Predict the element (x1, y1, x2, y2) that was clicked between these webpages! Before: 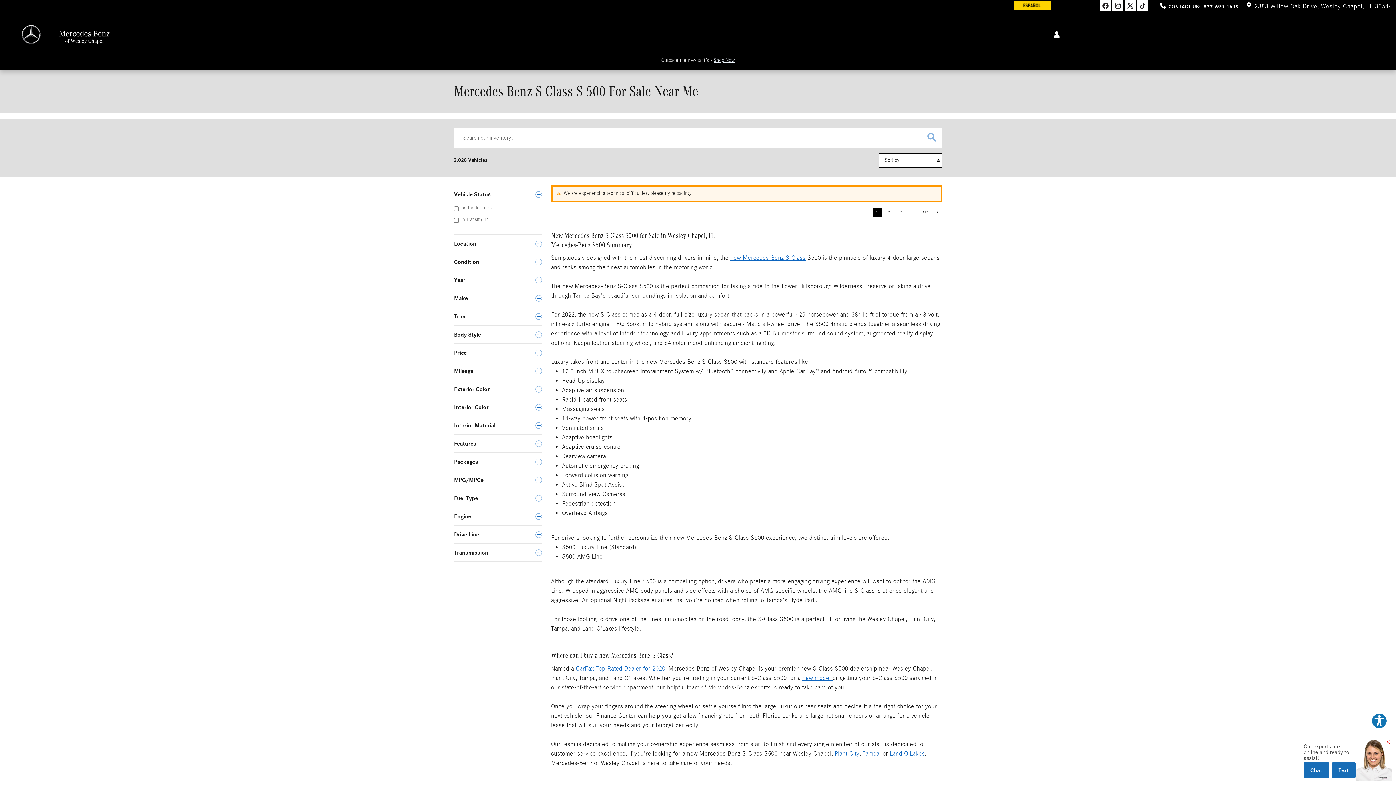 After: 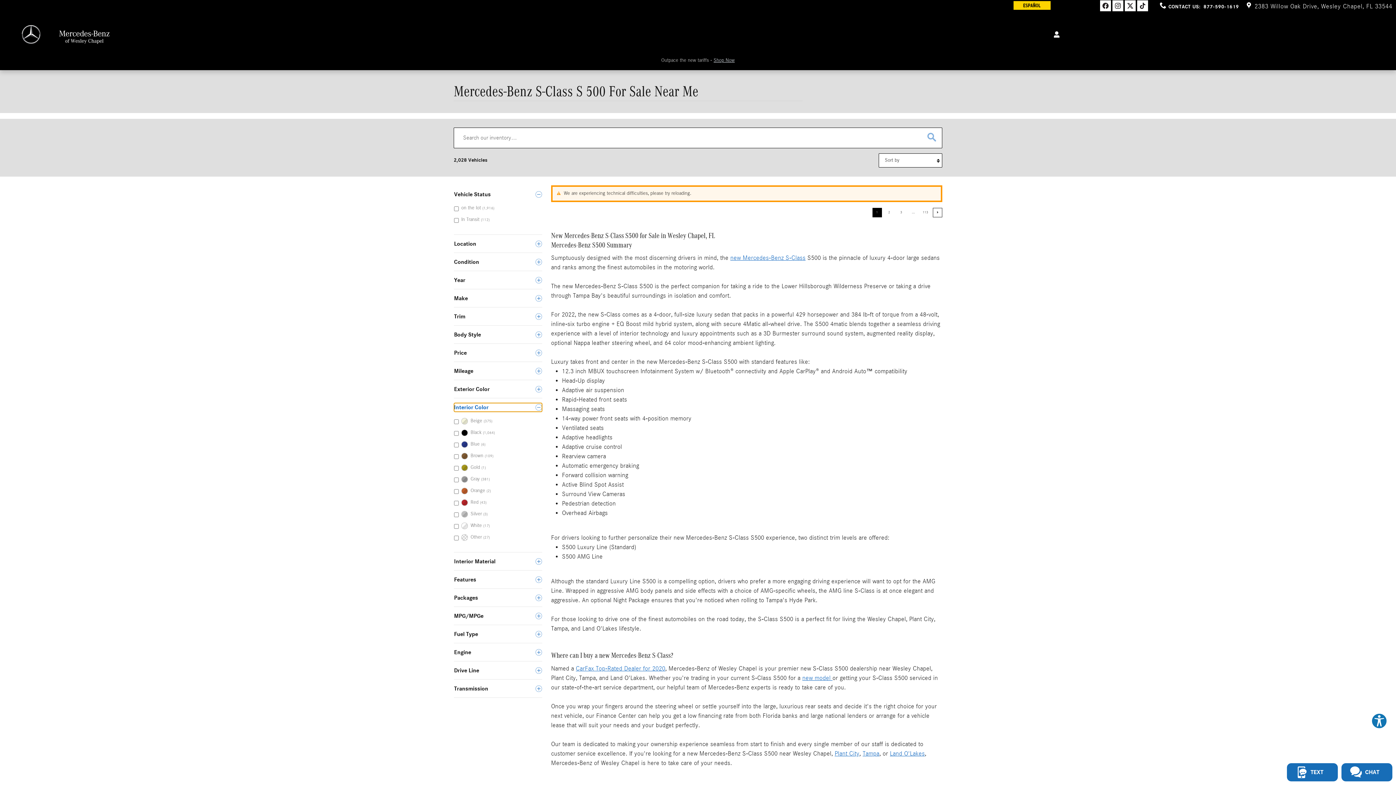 Action: label: Interior Color bbox: (454, 403, 542, 412)